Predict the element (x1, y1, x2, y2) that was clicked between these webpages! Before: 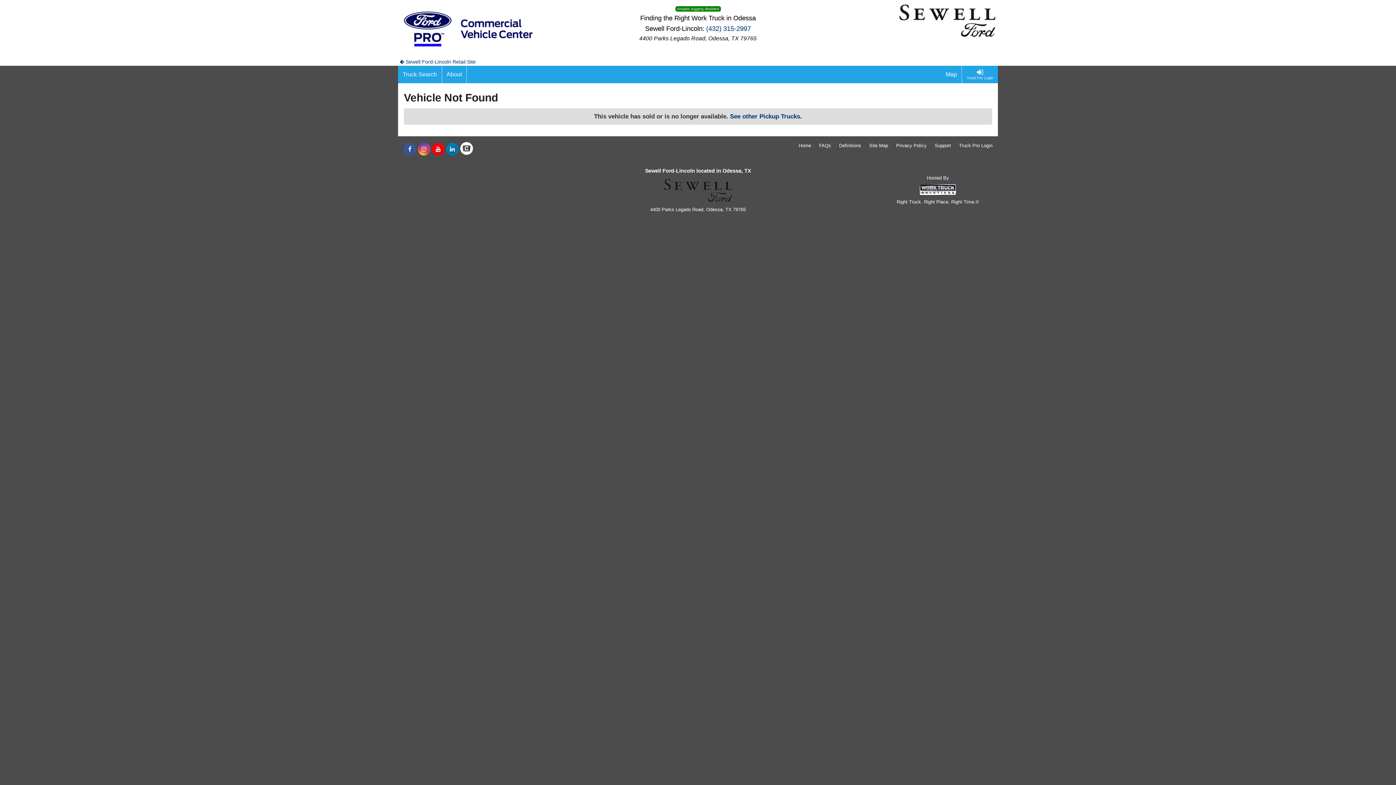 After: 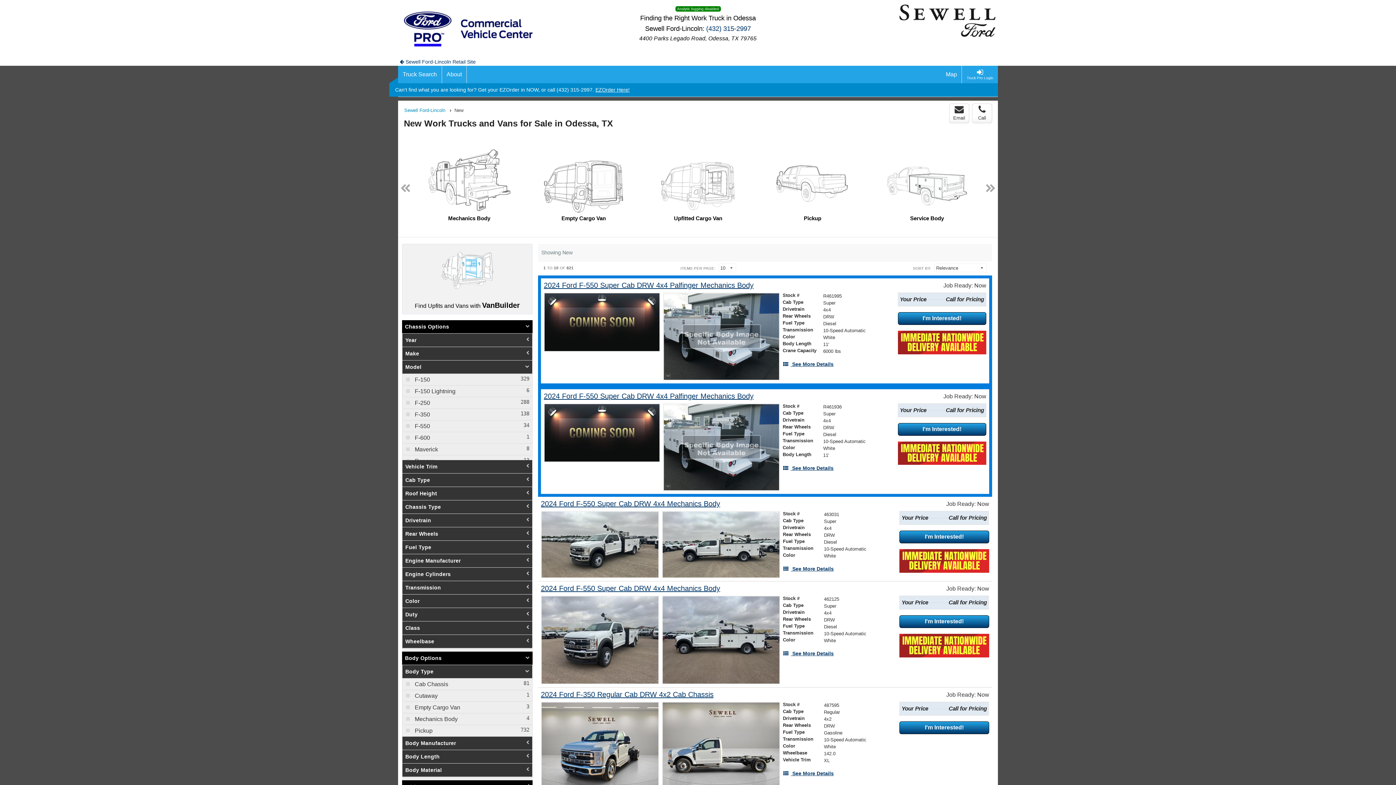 Action: label: Home bbox: (798, 142, 811, 149)